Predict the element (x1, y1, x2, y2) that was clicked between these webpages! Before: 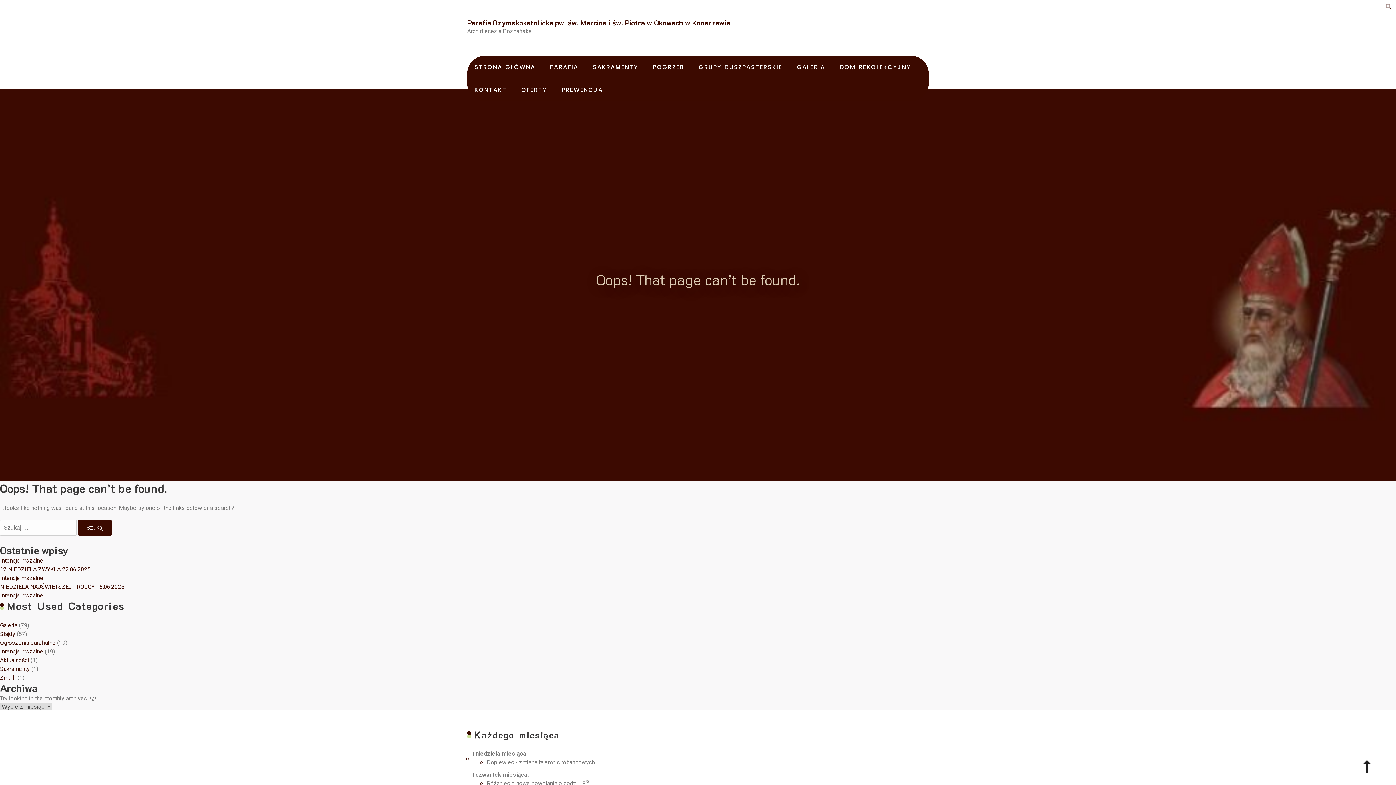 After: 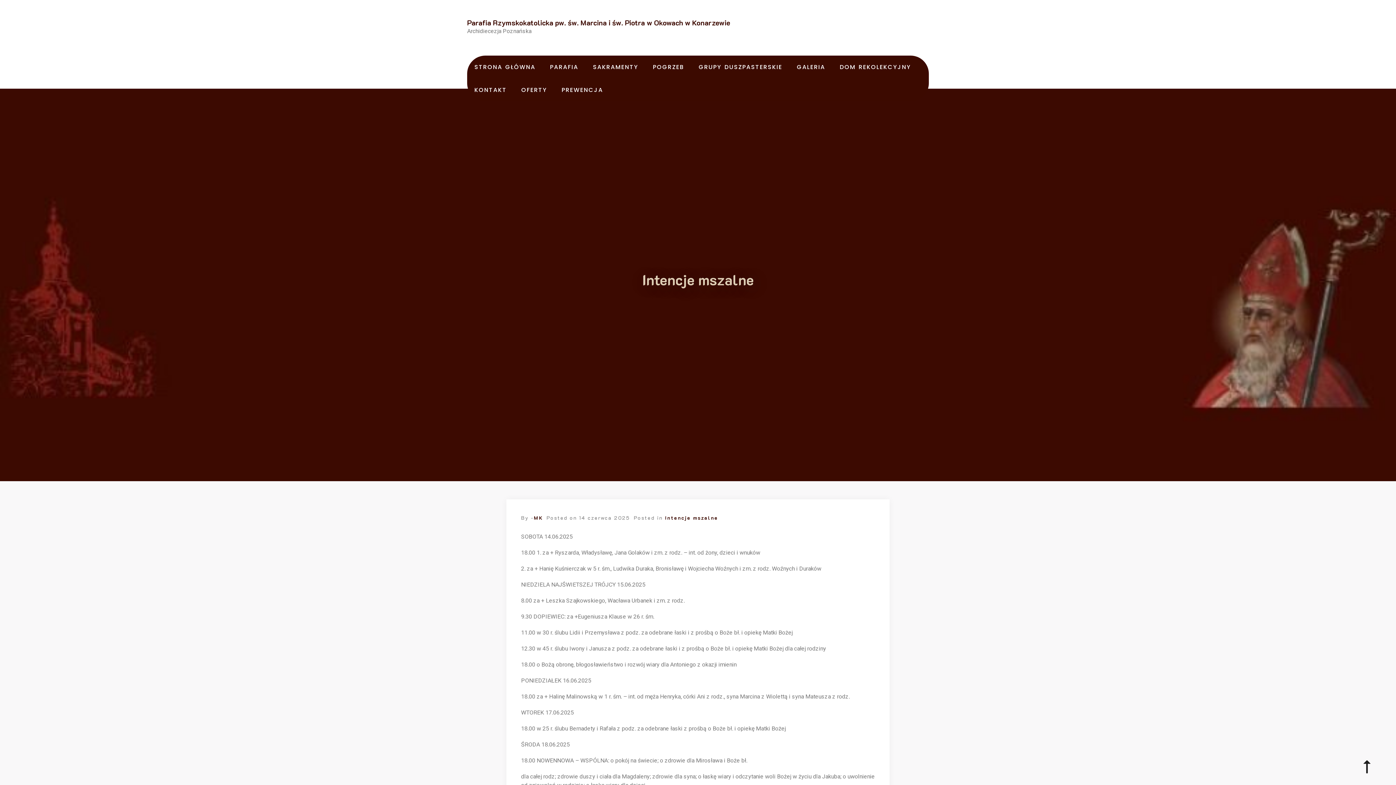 Action: bbox: (0, 574, 43, 581) label: Intencje mszalne